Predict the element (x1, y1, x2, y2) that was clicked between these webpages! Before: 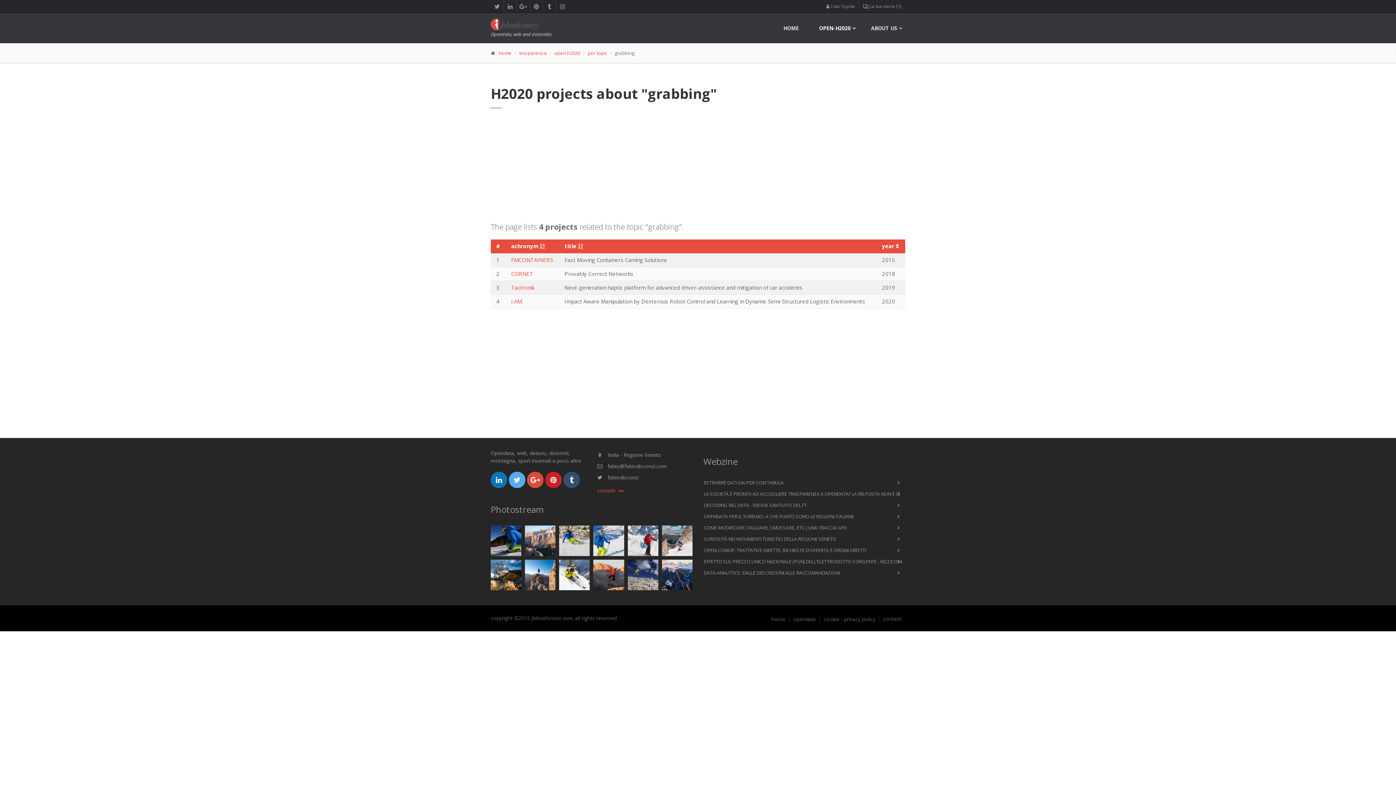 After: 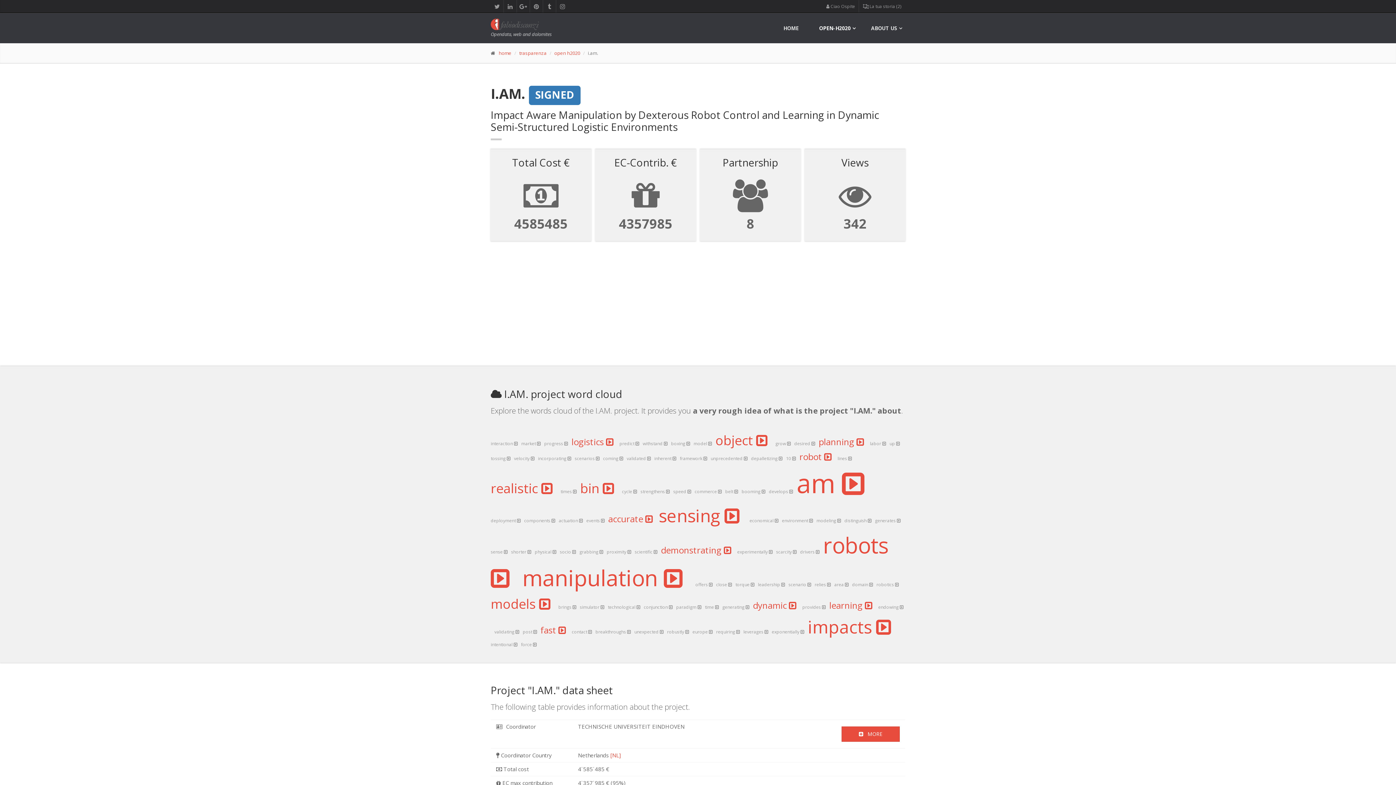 Action: bbox: (511, 297, 523, 305) label: I.AM.